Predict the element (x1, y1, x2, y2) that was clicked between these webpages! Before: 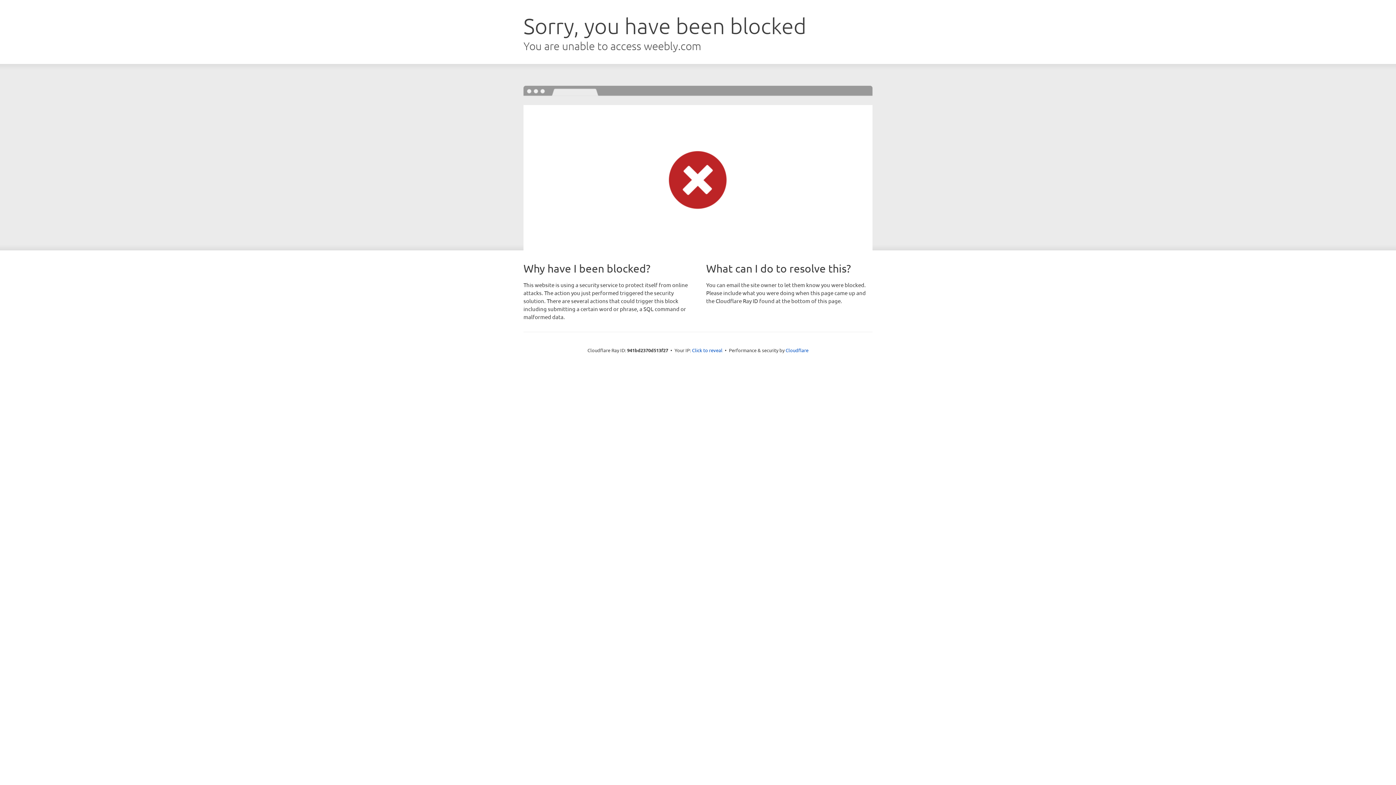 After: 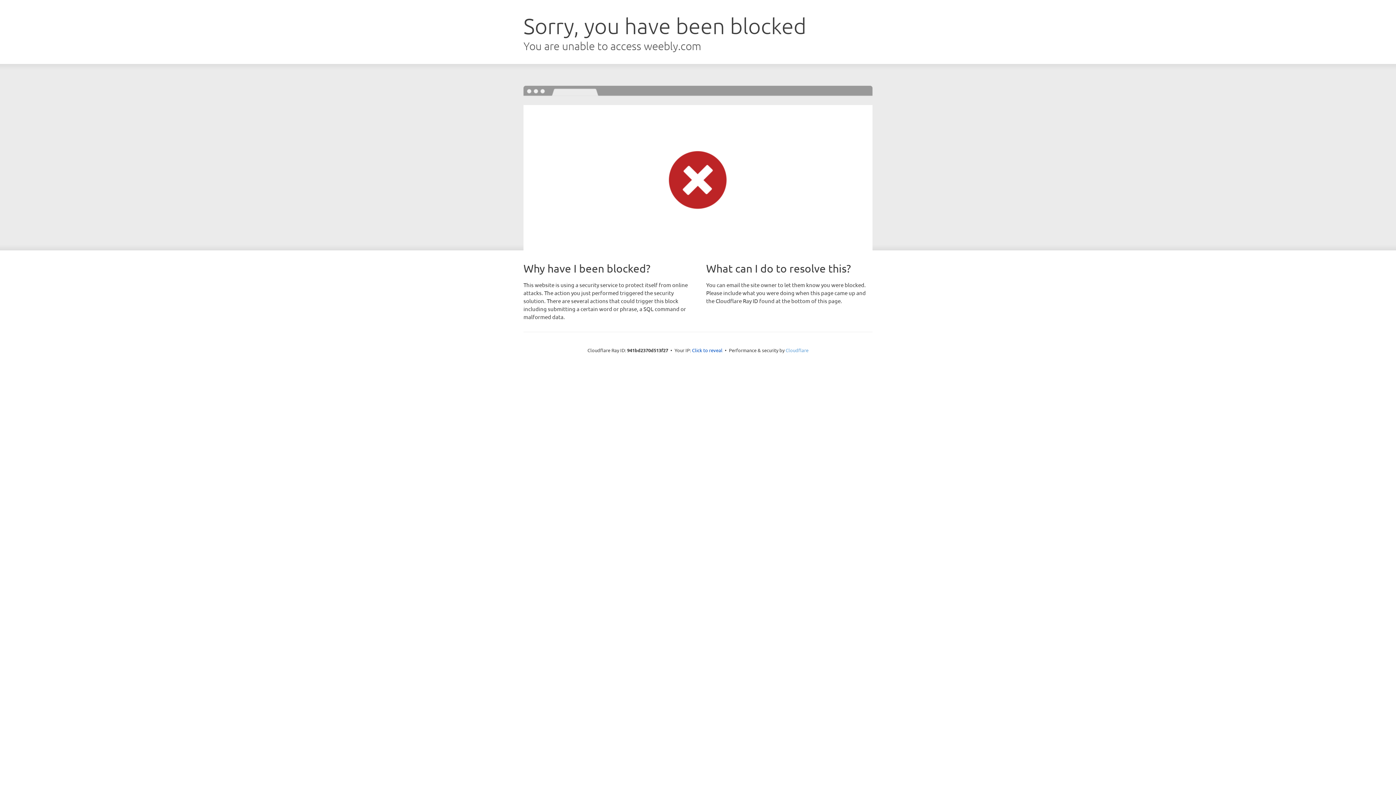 Action: label: Cloudflare bbox: (785, 347, 808, 353)